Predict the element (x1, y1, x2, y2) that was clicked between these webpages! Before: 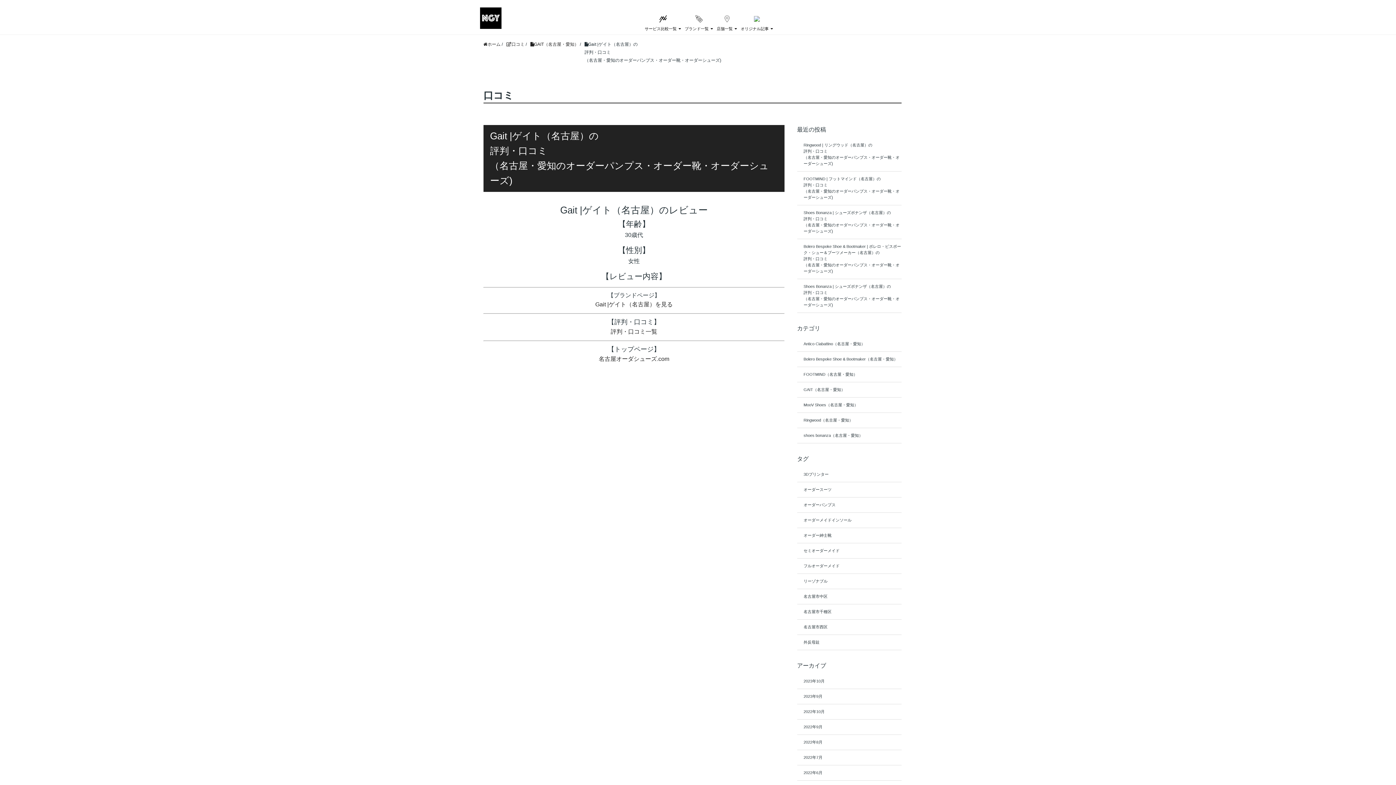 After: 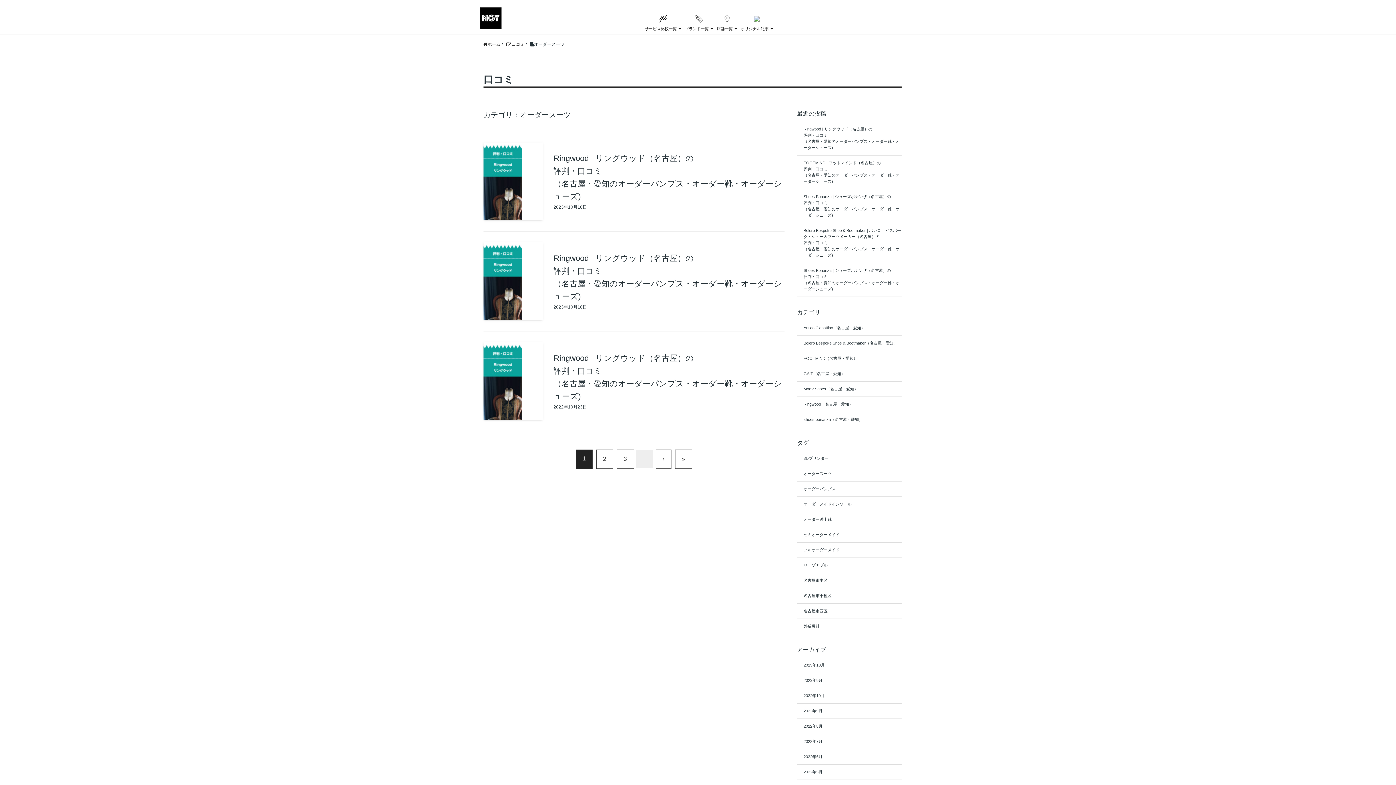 Action: bbox: (797, 482, 901, 497) label: オーダースーツ